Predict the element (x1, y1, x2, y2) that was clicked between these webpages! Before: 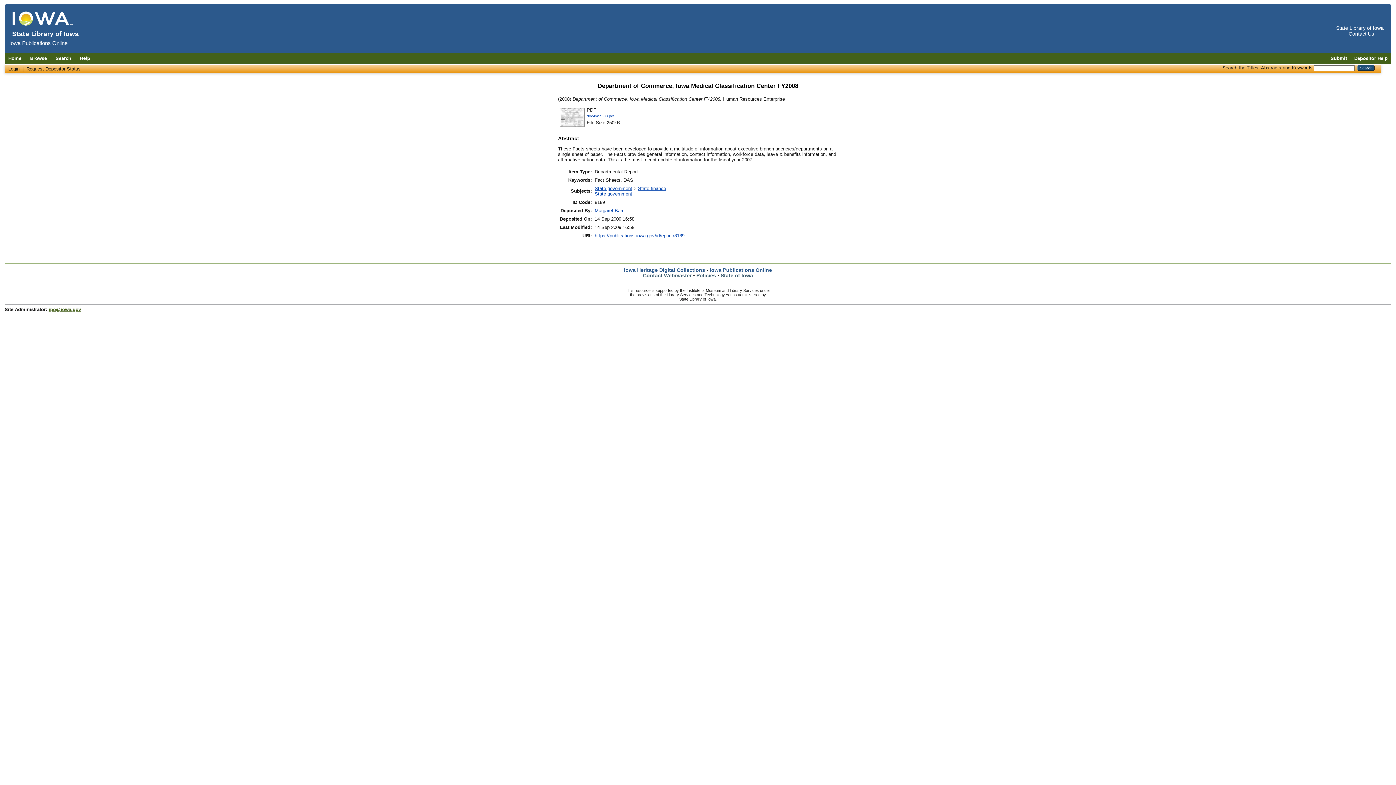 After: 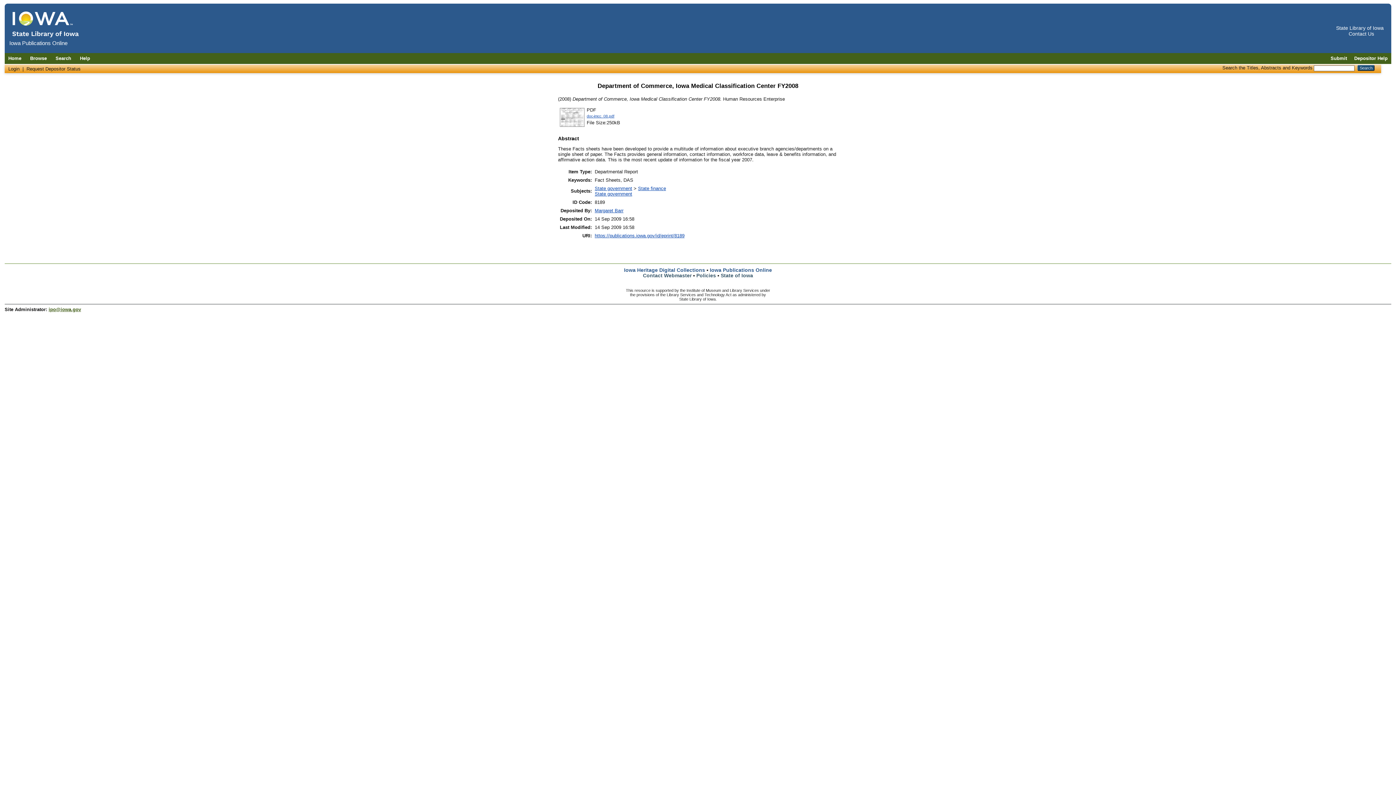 Action: bbox: (48, 307, 81, 312) label: ipo@iowa.gov